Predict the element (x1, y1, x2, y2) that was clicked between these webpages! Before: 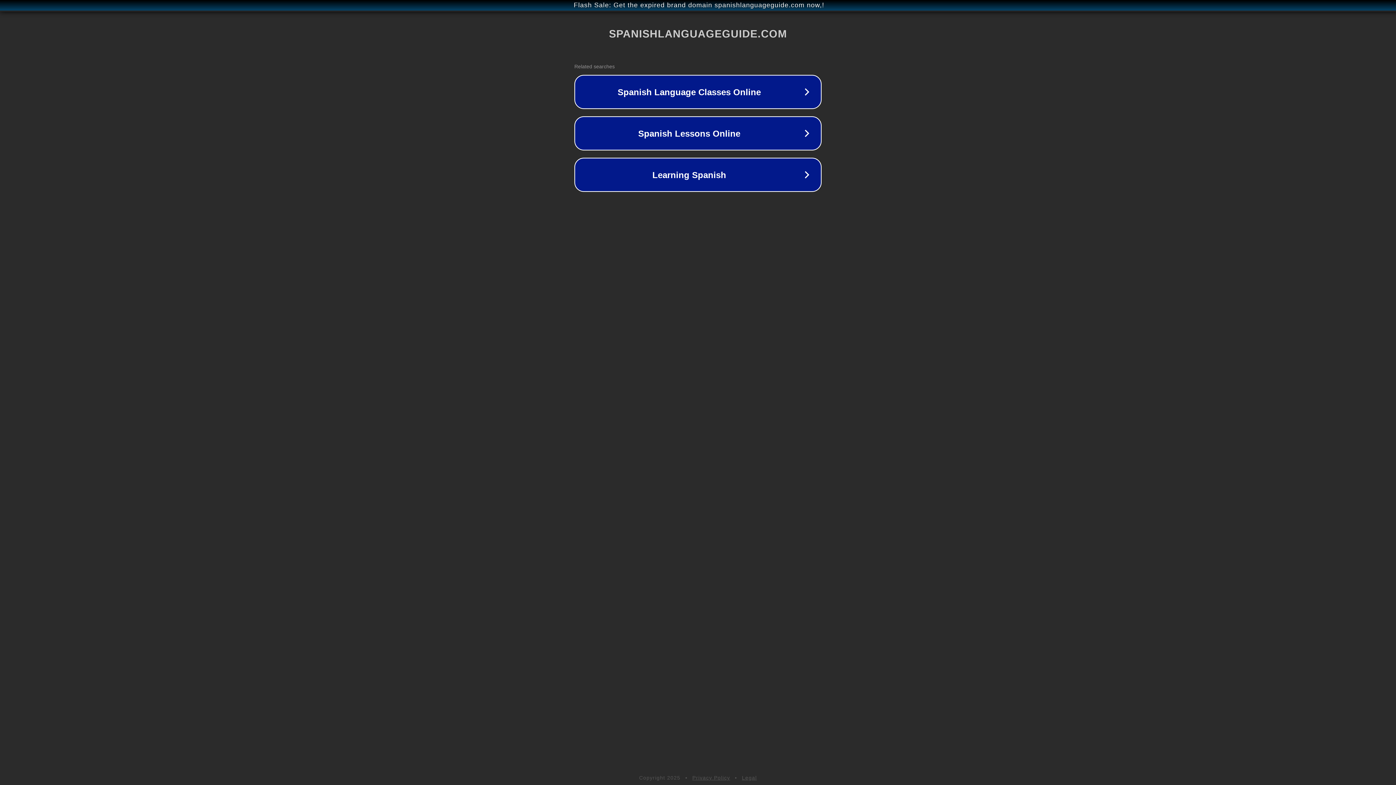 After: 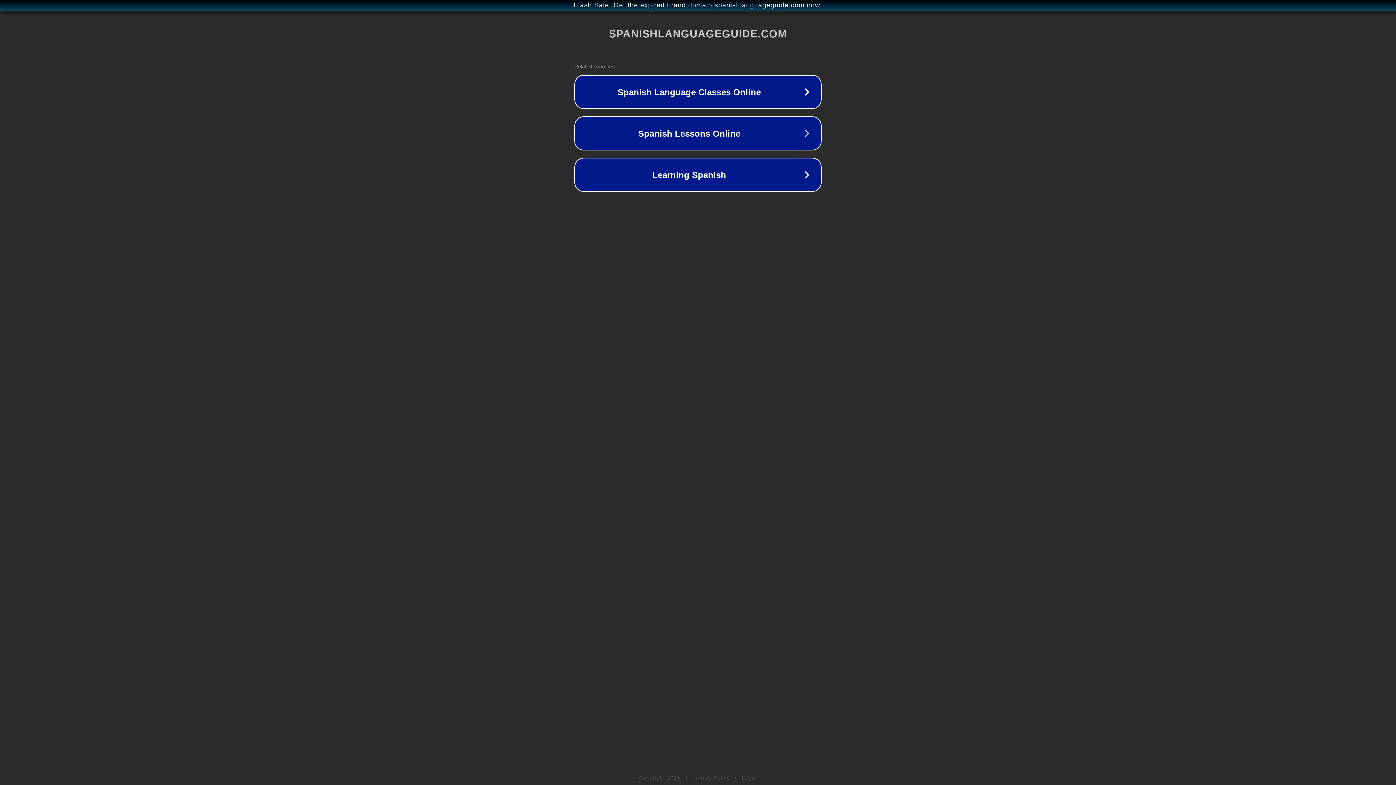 Action: label: Legal bbox: (742, 775, 757, 781)